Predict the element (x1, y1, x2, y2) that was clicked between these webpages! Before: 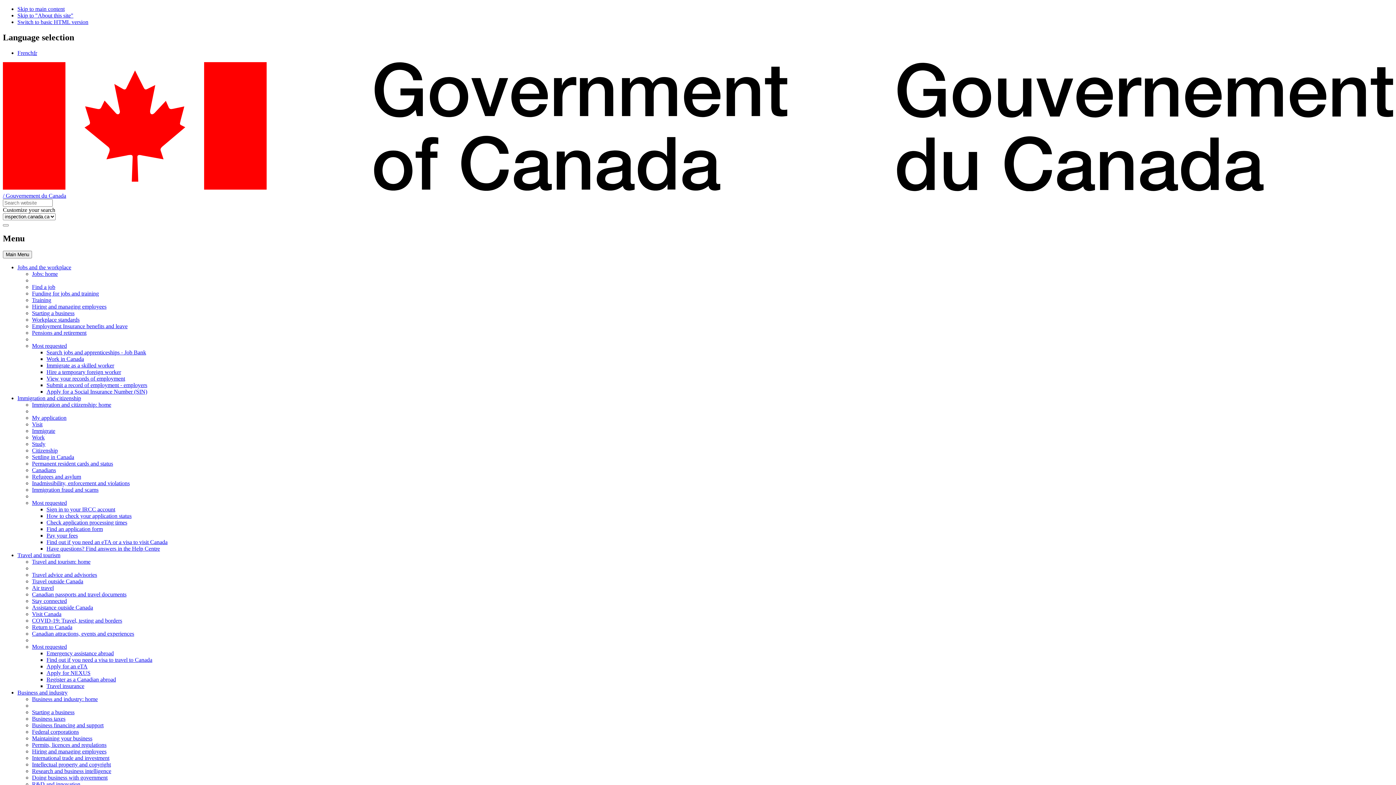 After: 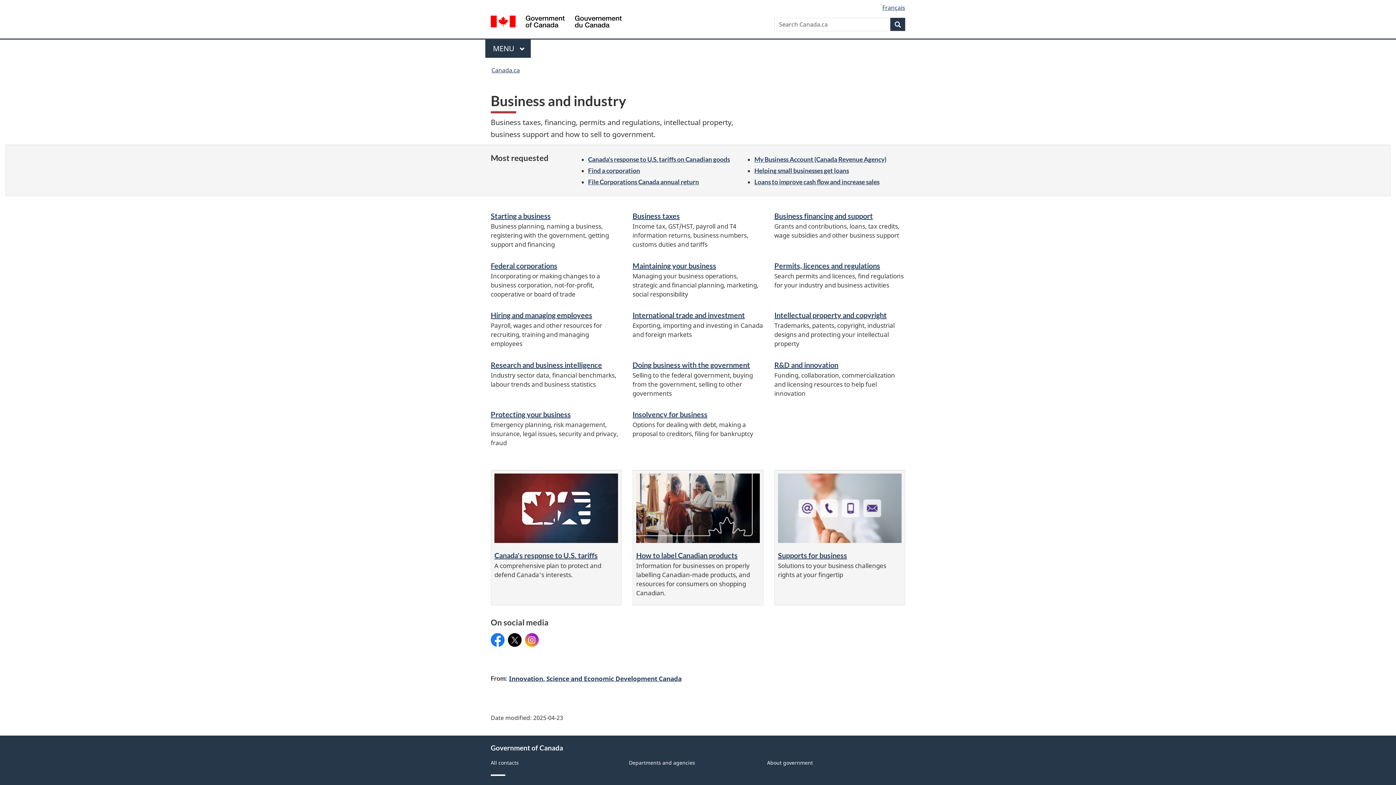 Action: bbox: (32, 696, 97, 702) label: Business and industry: home